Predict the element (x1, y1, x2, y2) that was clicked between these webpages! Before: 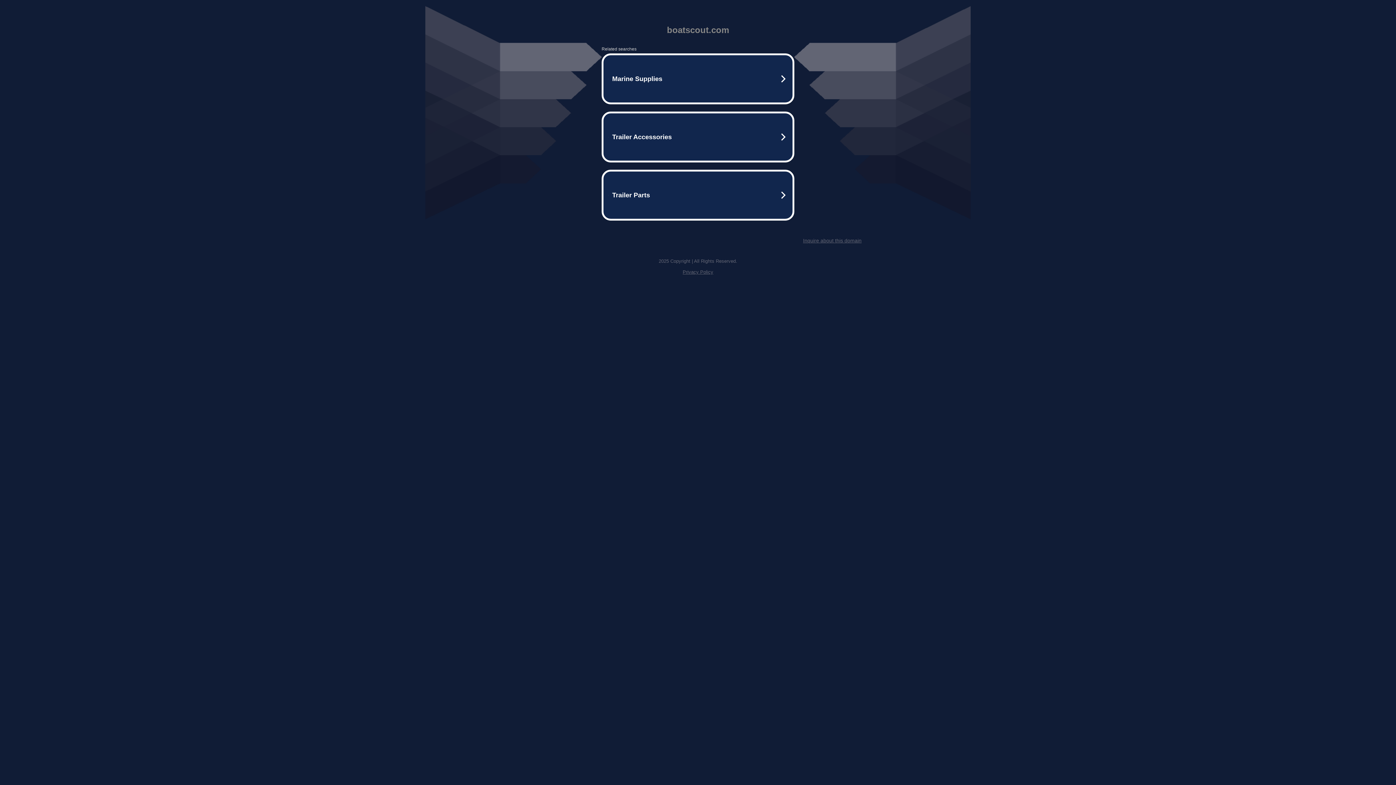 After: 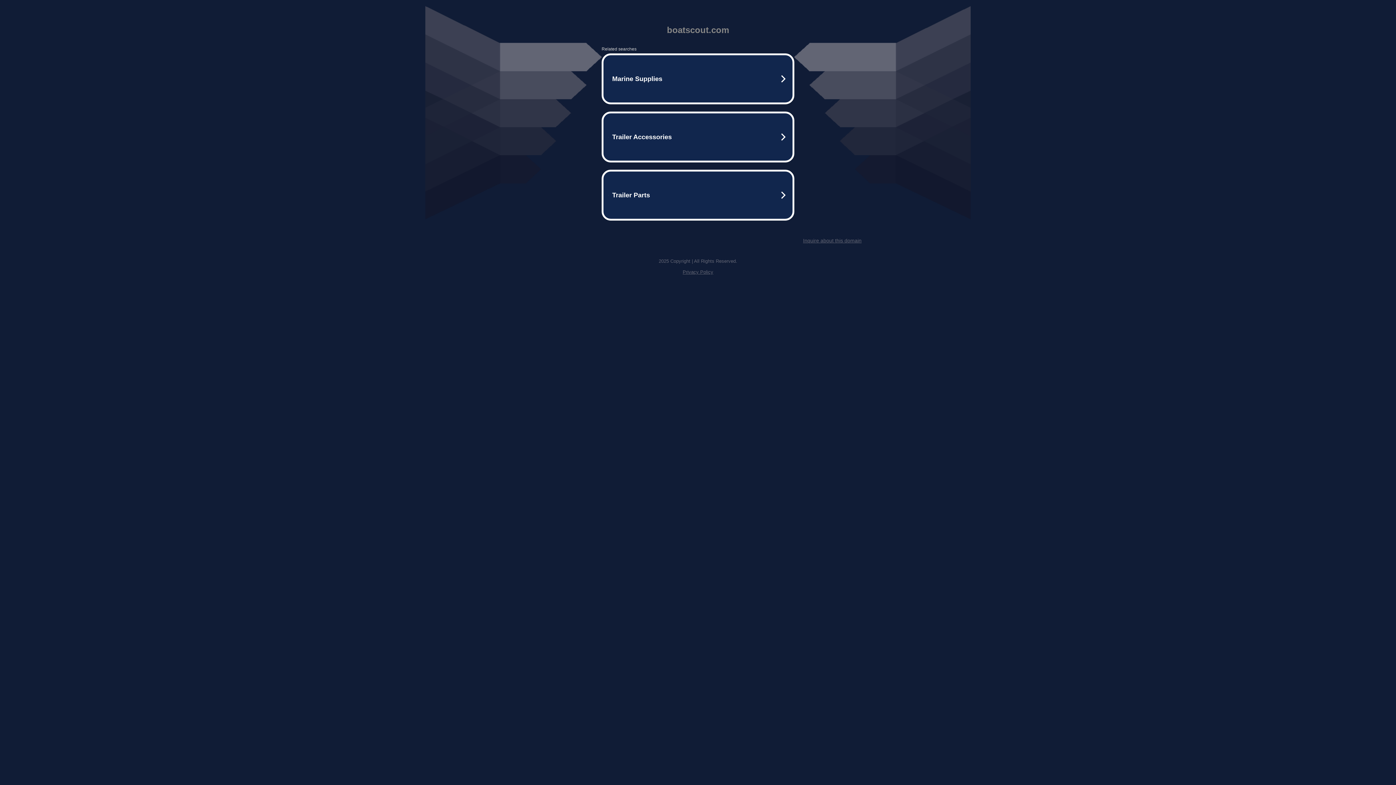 Action: label: Privacy Policy bbox: (682, 269, 713, 274)